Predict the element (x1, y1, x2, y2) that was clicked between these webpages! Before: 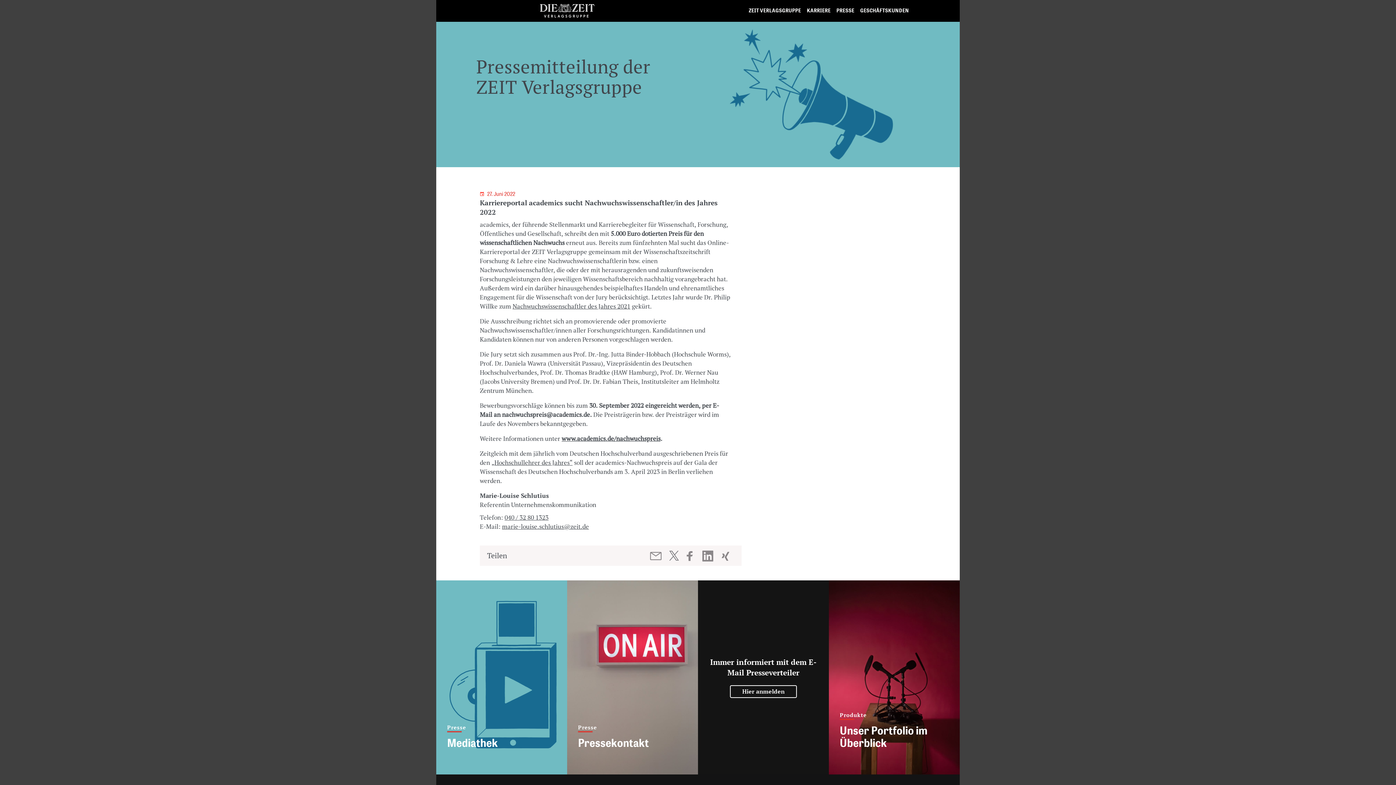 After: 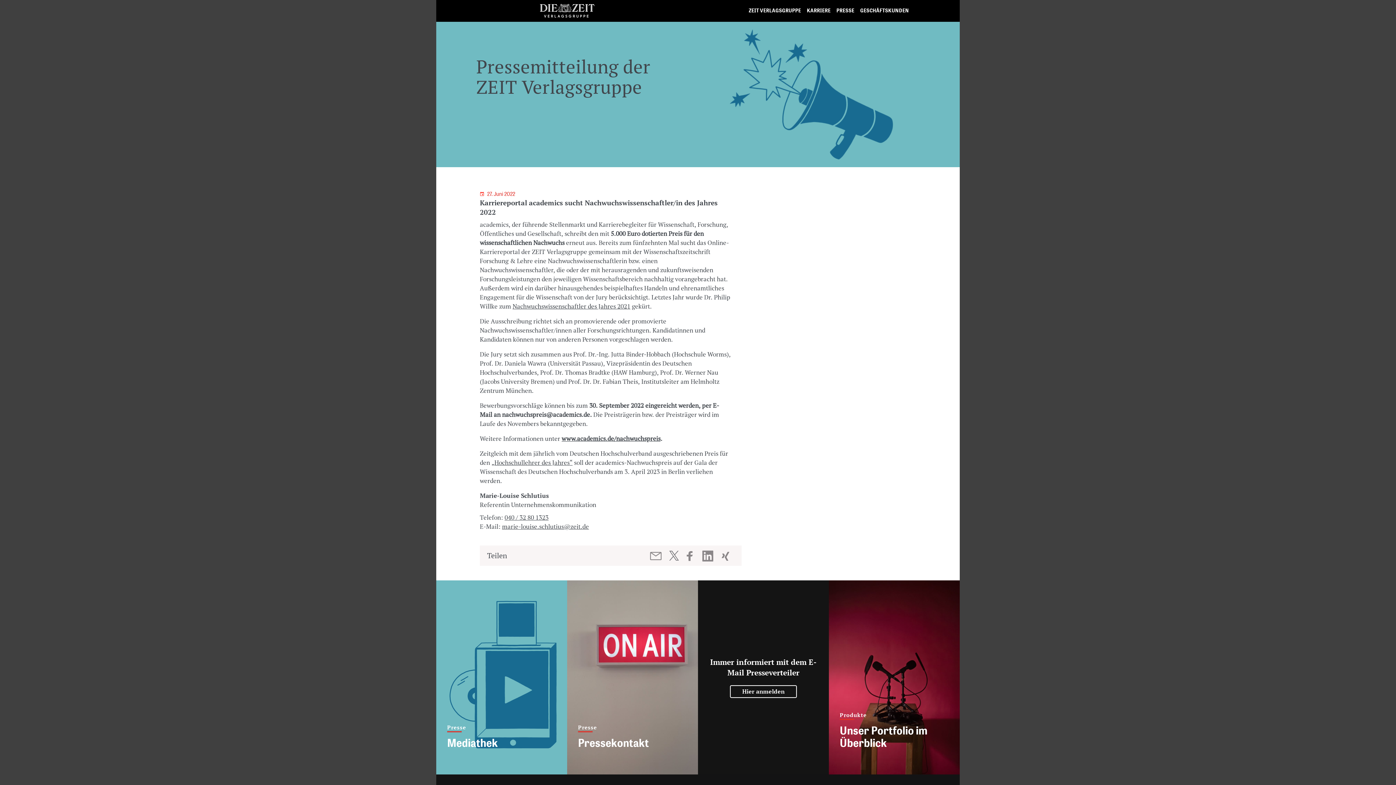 Action: label: Beitrag per E-Mail teilen bbox: (650, 551, 662, 560)